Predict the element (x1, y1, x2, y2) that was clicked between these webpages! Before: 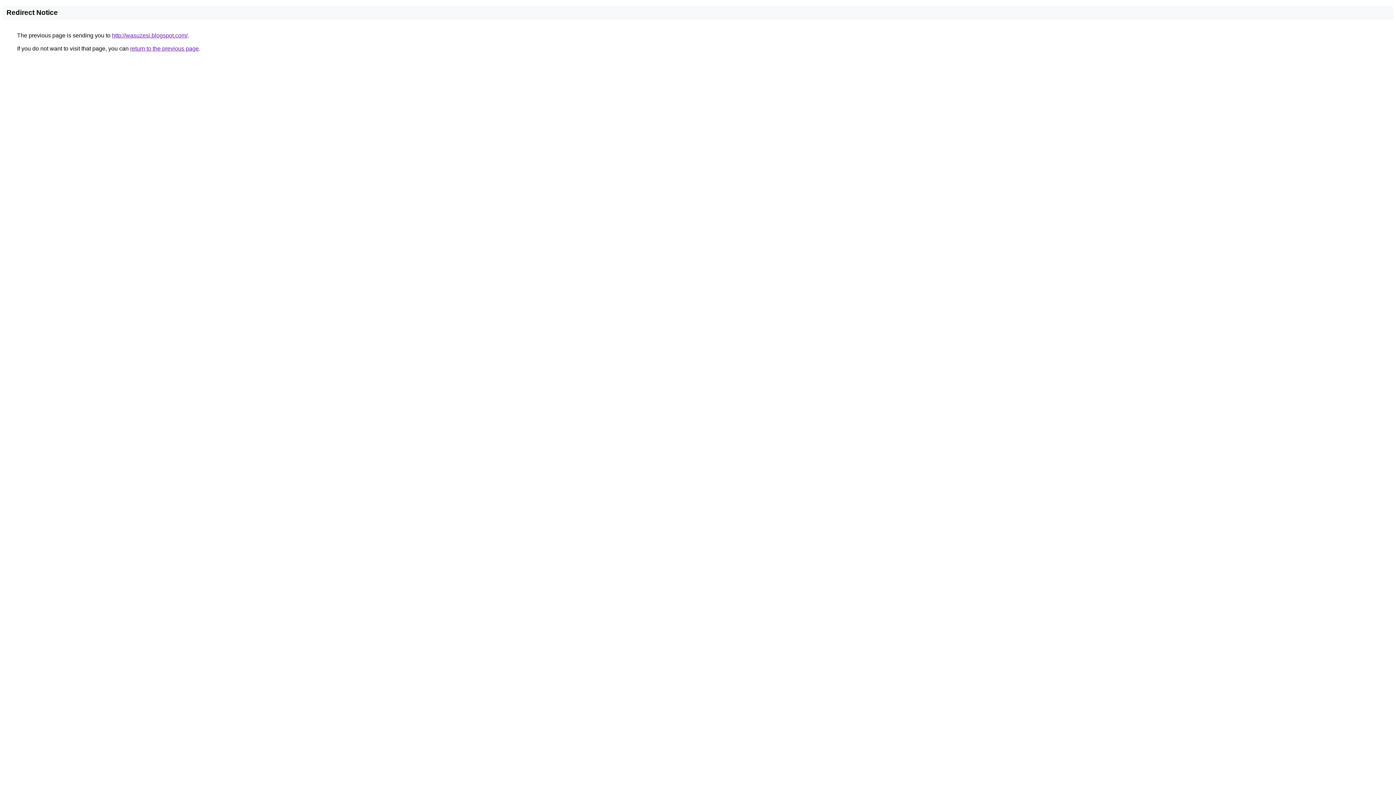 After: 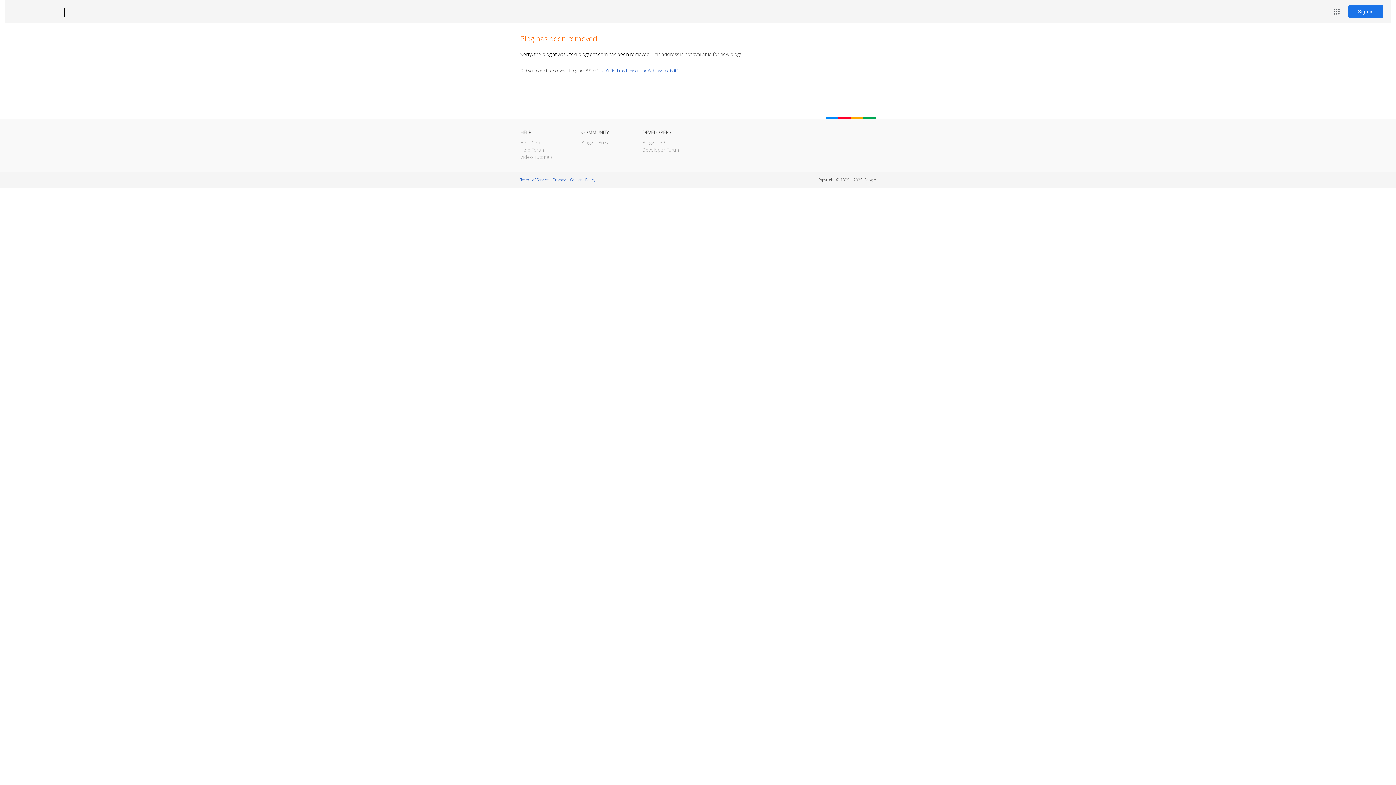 Action: bbox: (112, 32, 187, 38) label: http://wasuzesi.blogspot.com/